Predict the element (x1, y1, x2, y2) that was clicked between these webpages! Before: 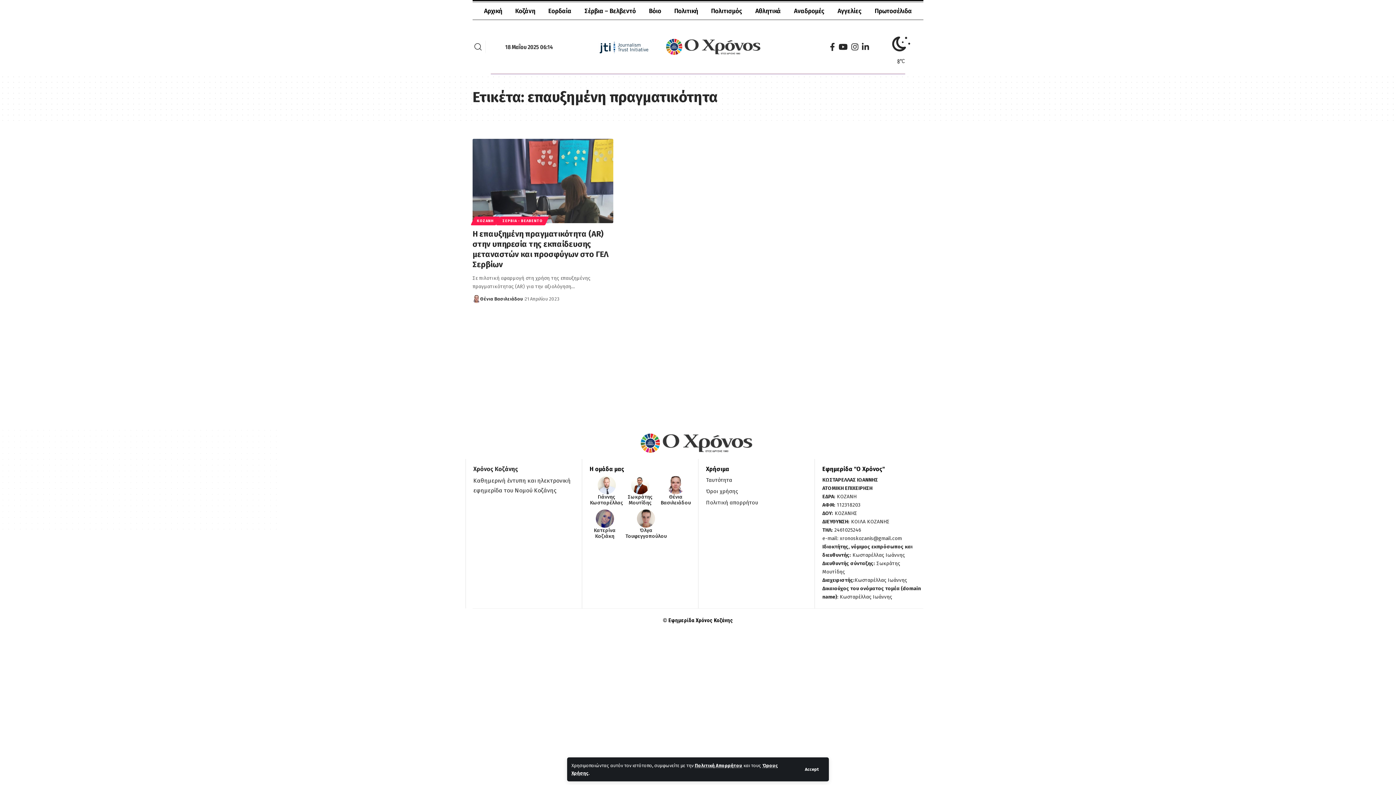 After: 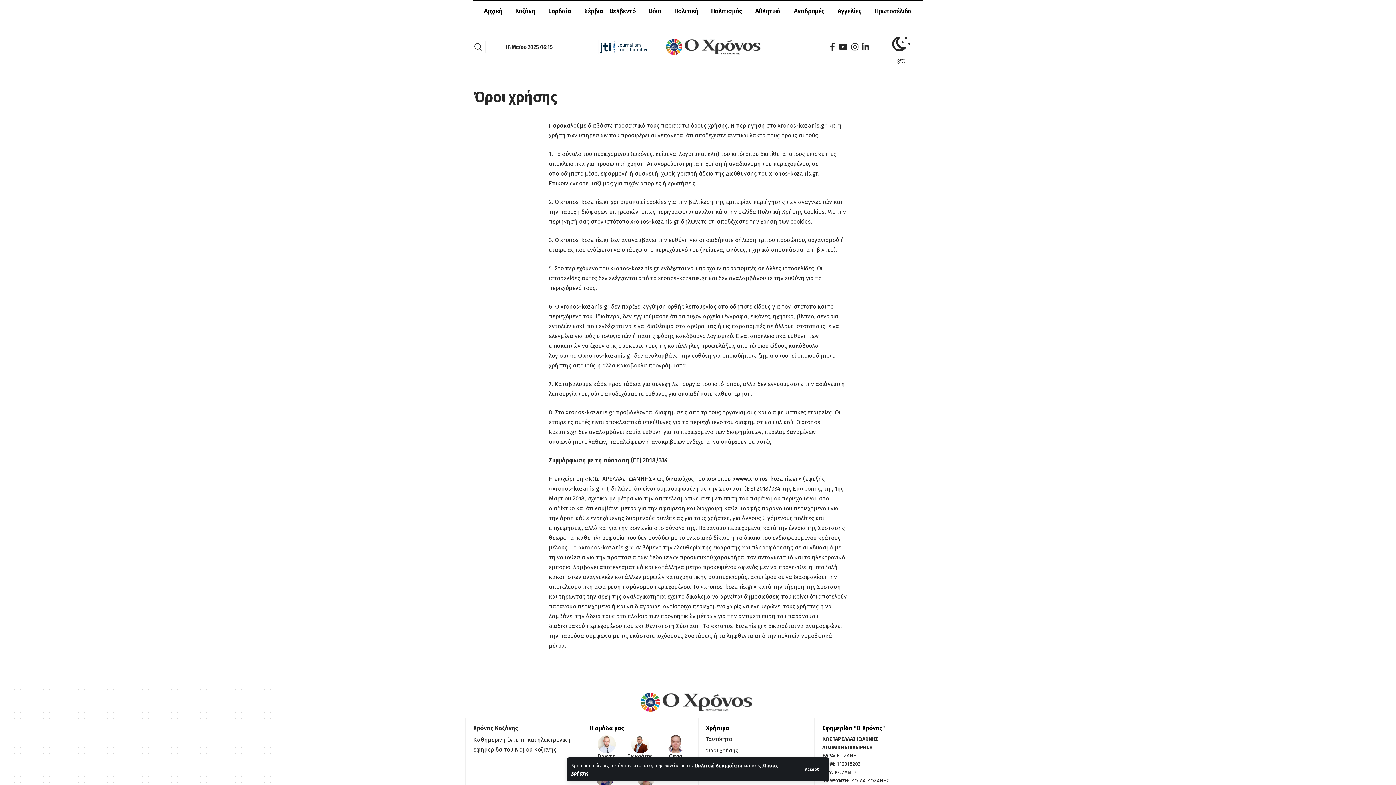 Action: label: Όροι χρήσης bbox: (706, 487, 807, 496)